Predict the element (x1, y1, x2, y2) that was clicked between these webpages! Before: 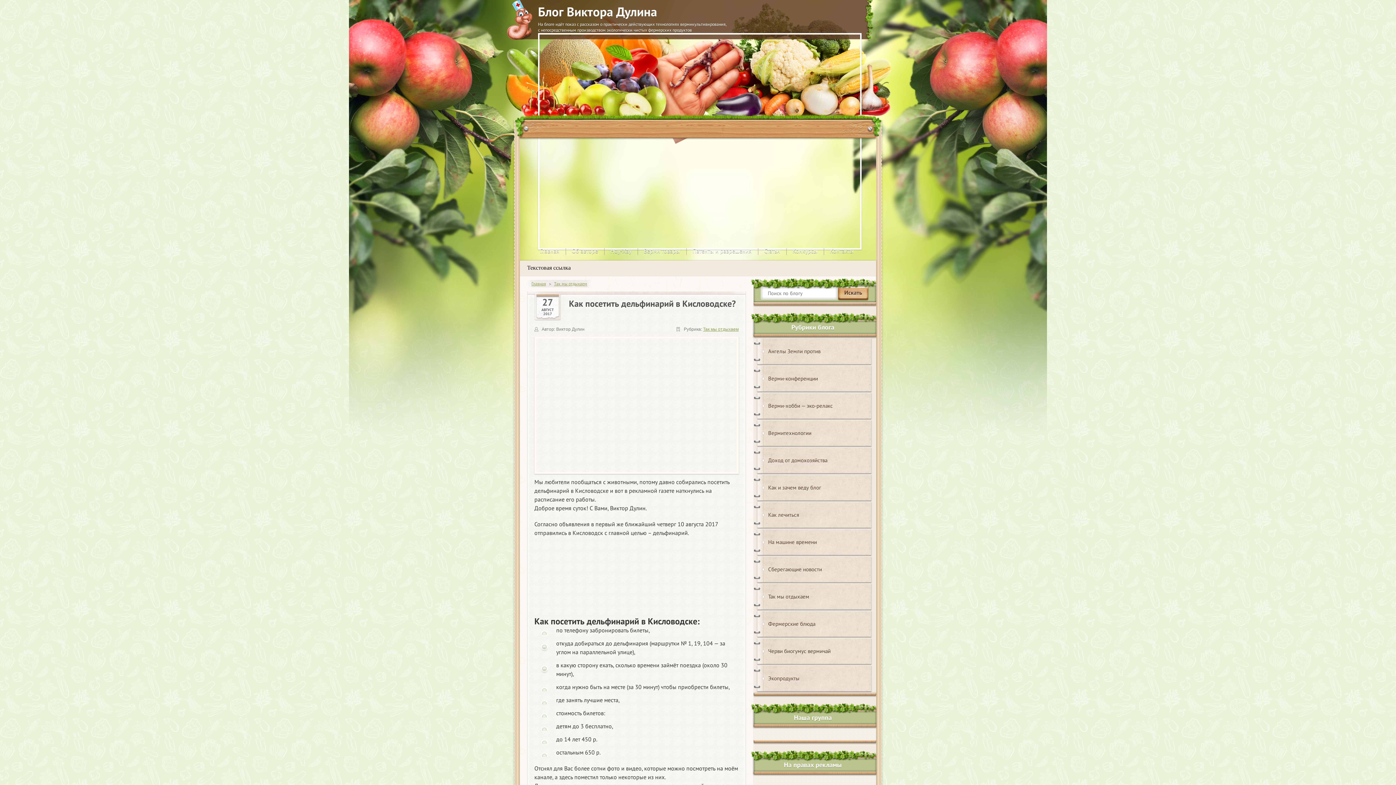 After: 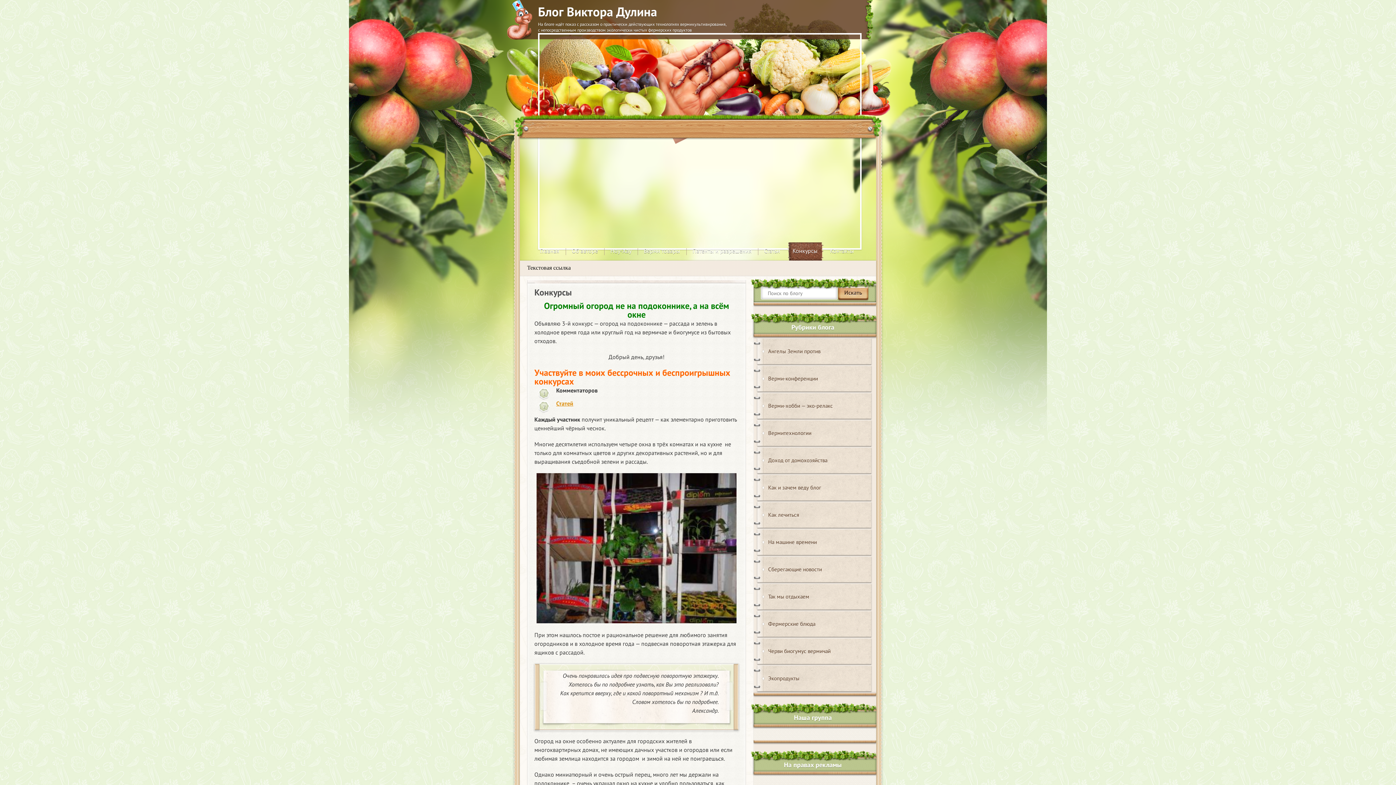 Action: bbox: (786, 242, 824, 260) label: Конкурсы